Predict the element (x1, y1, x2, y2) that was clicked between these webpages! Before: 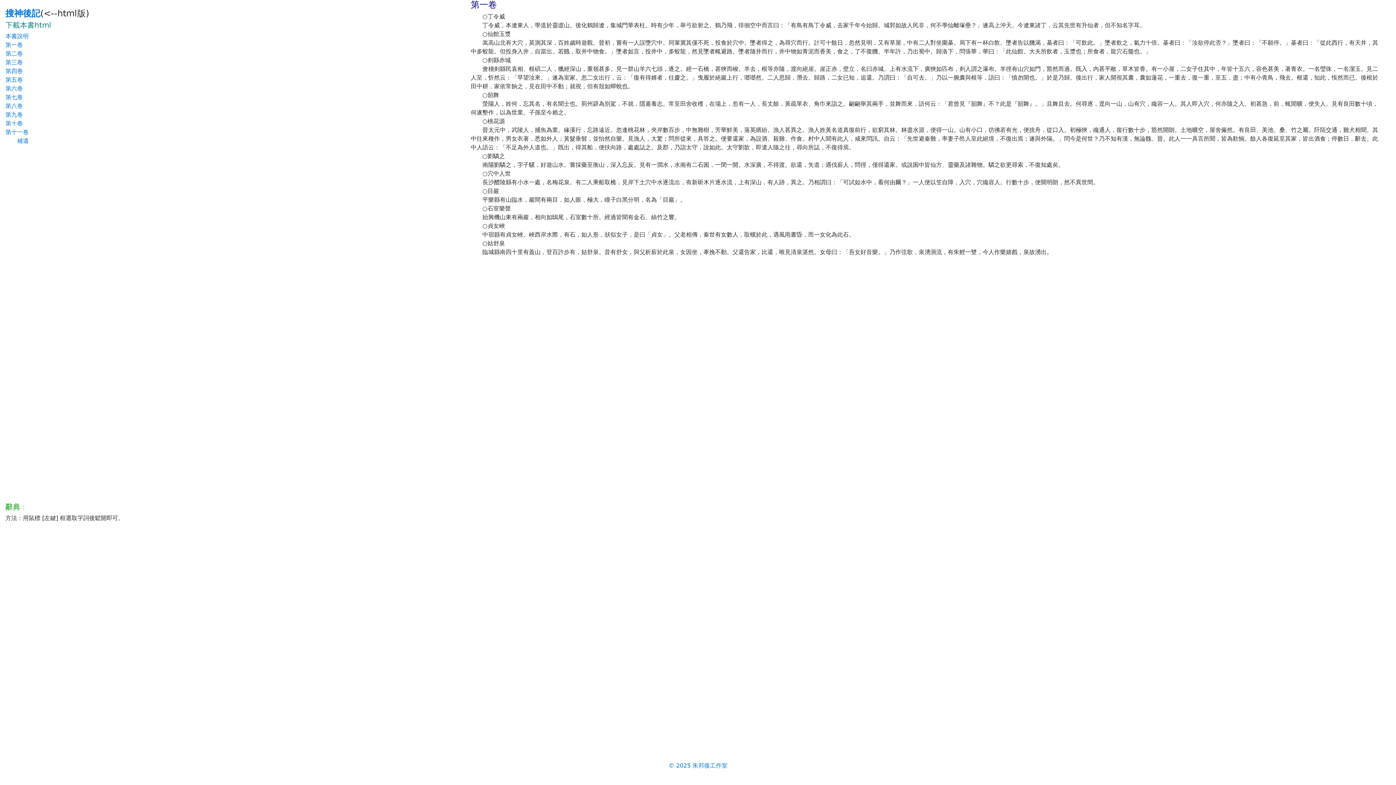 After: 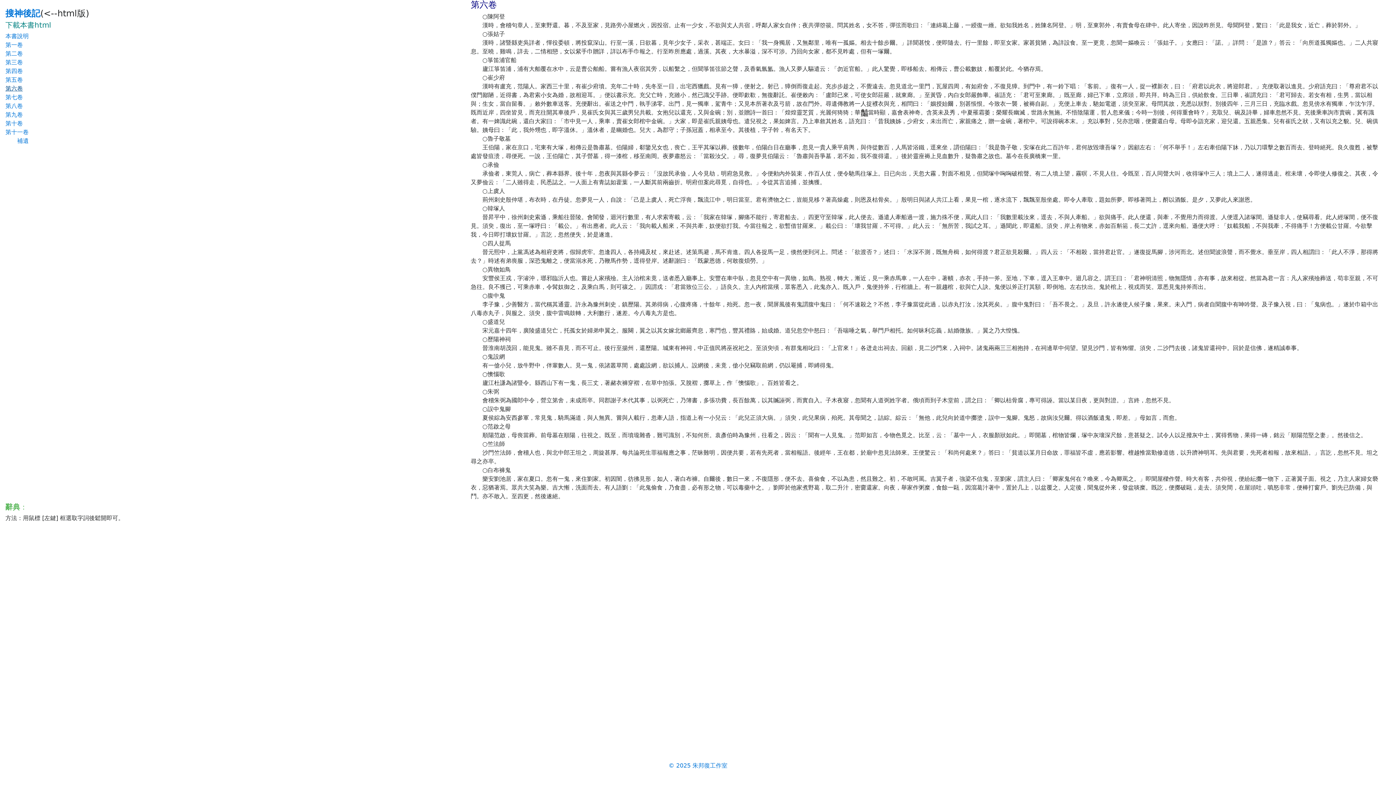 Action: bbox: (5, 85, 22, 92) label: 第六卷